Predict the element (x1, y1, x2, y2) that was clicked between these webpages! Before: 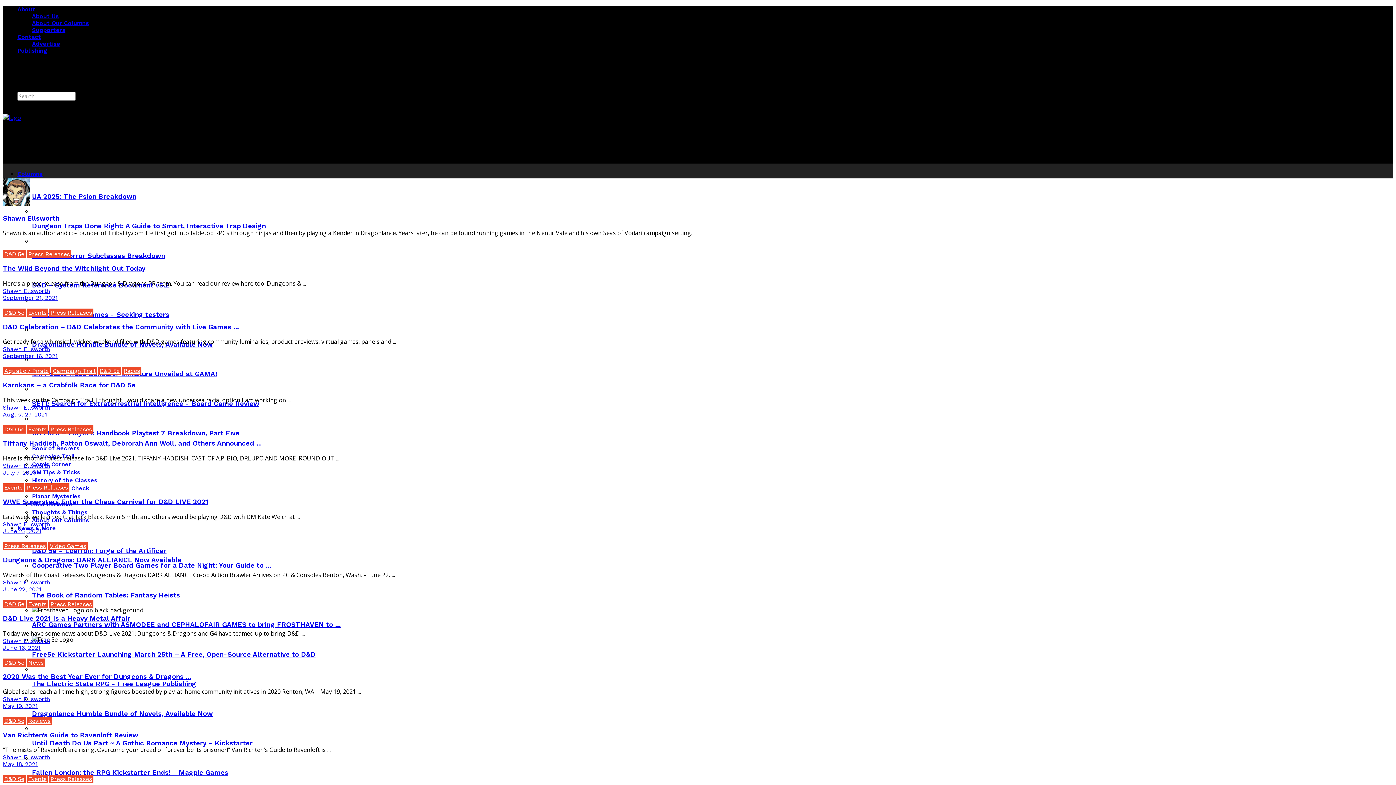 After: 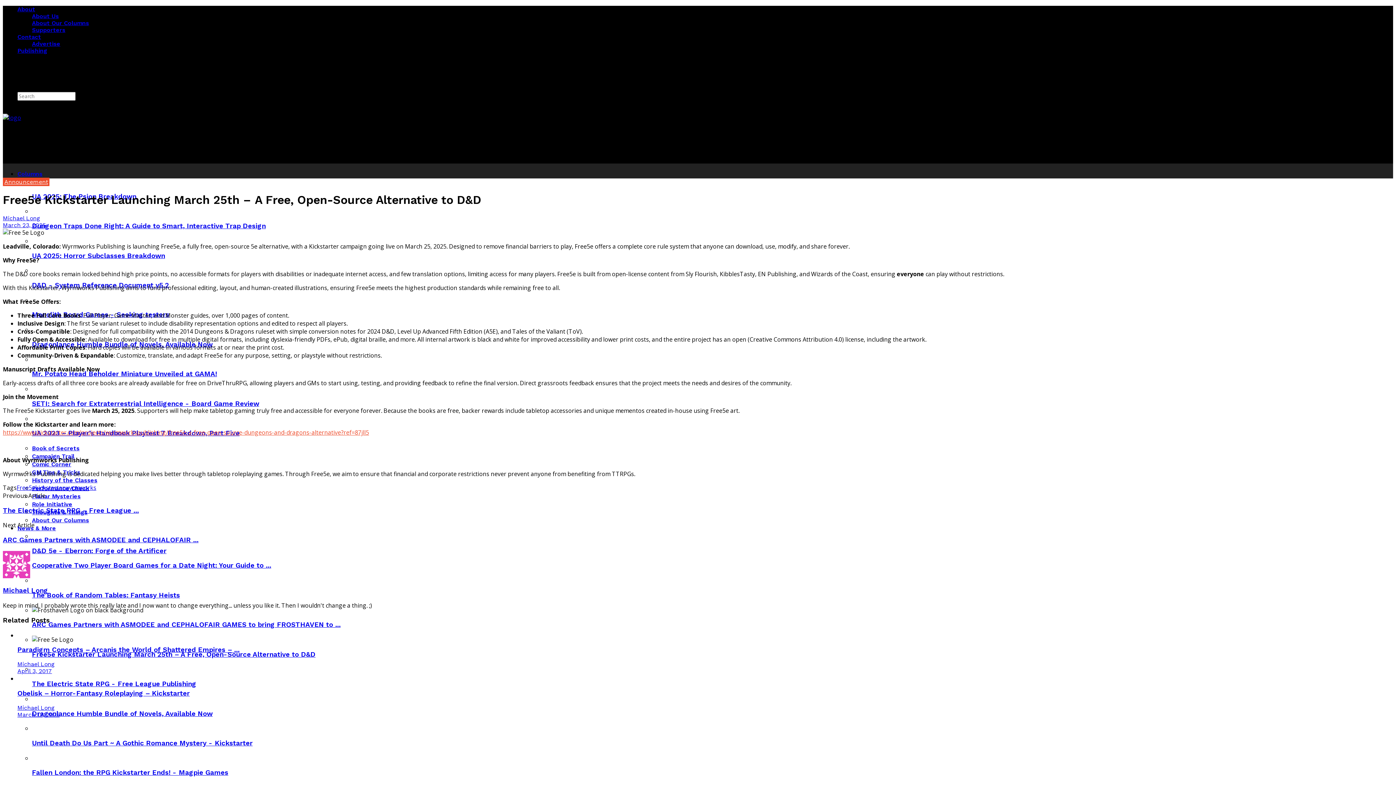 Action: label: Free5e Kickstarter Launching March 25th – A Free, Open-Source Alternative to D&D bbox: (32, 650, 315, 658)